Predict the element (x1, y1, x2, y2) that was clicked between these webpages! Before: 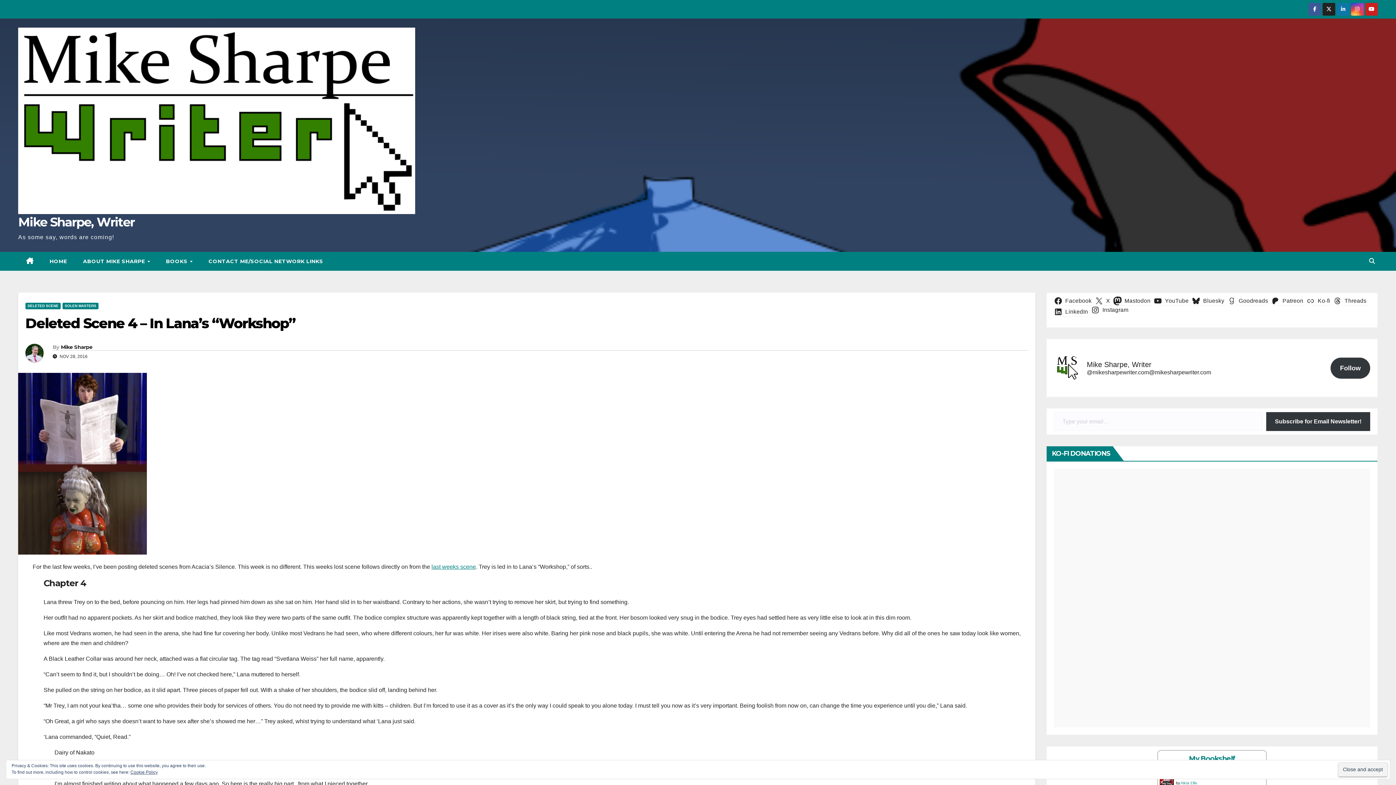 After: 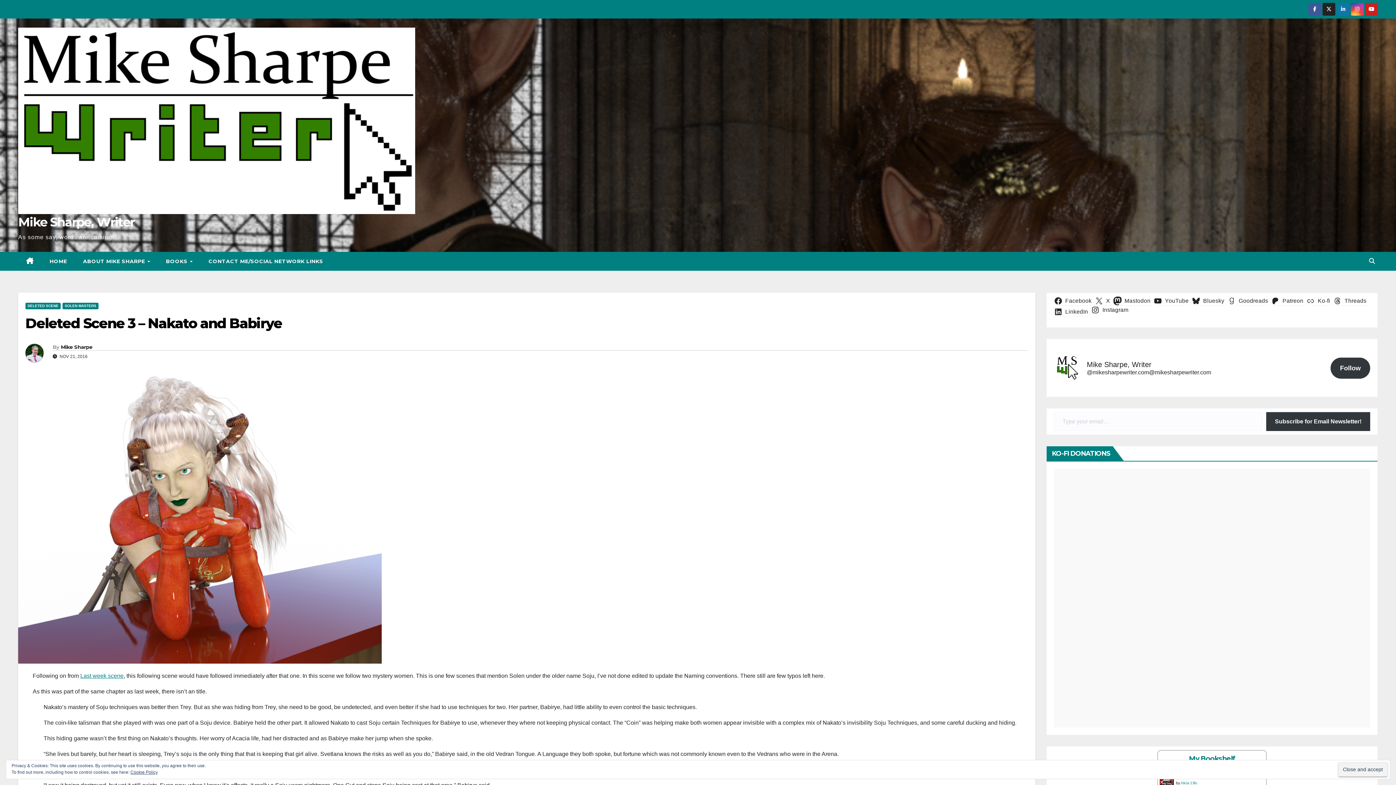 Action: bbox: (431, 564, 476, 570) label: last weeks scene